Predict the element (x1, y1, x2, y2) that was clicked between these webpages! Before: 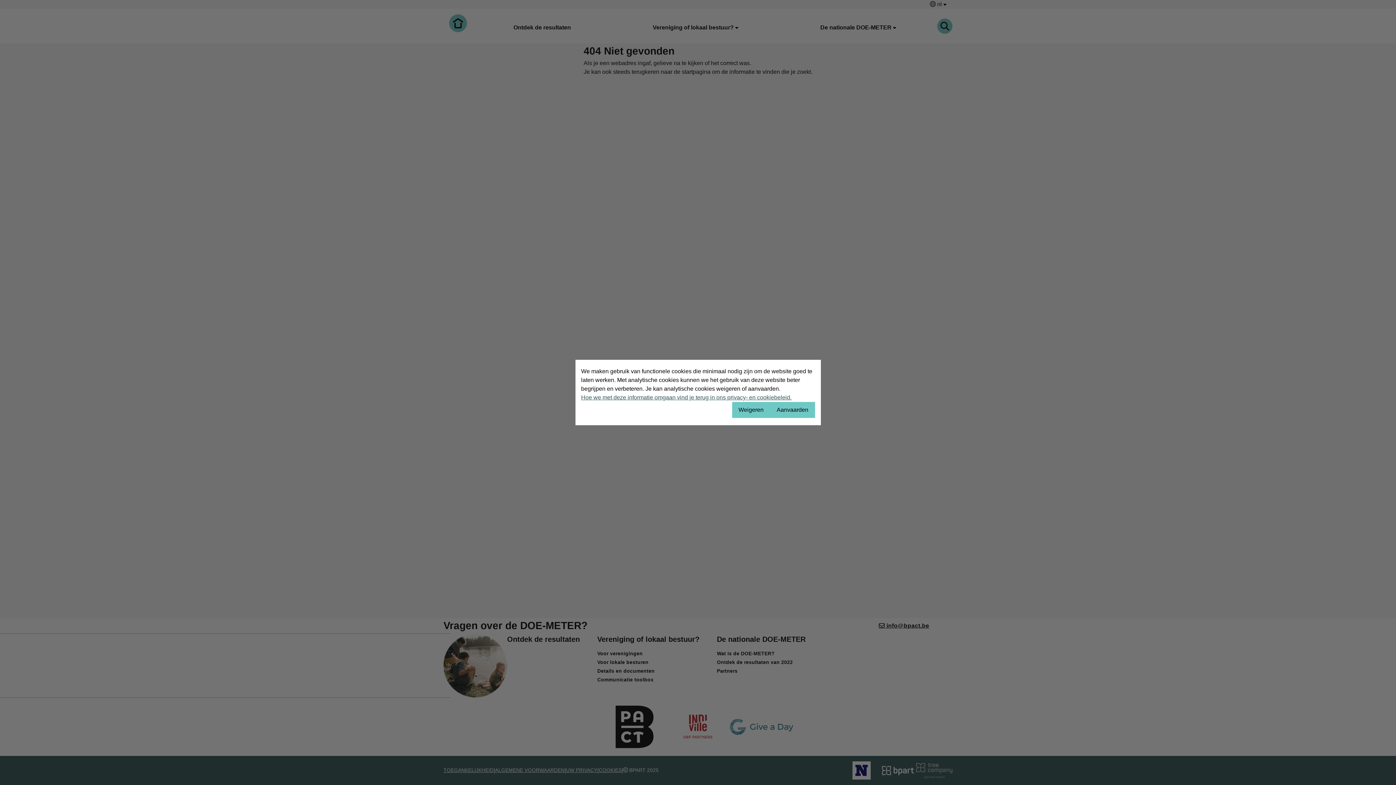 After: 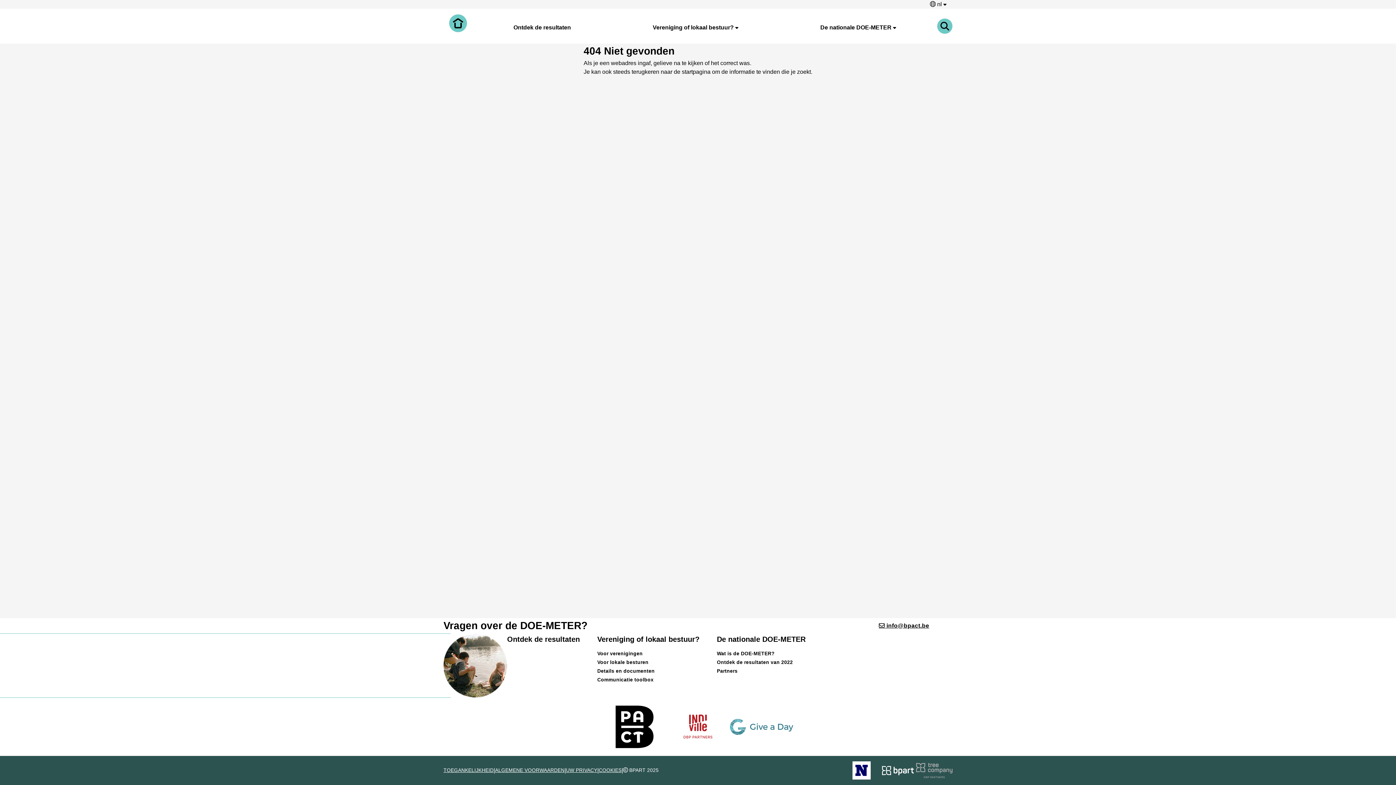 Action: label: Weigeren bbox: (732, 402, 770, 418)